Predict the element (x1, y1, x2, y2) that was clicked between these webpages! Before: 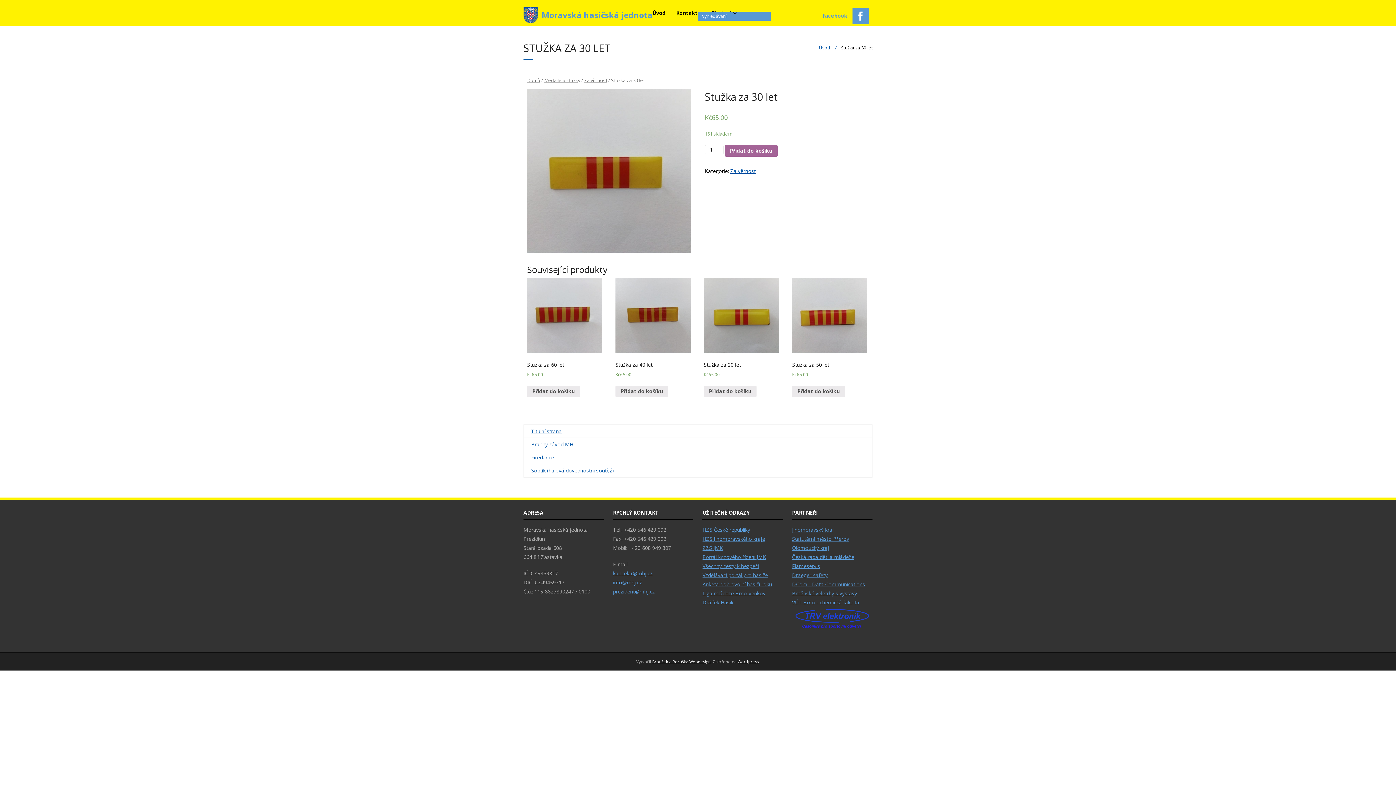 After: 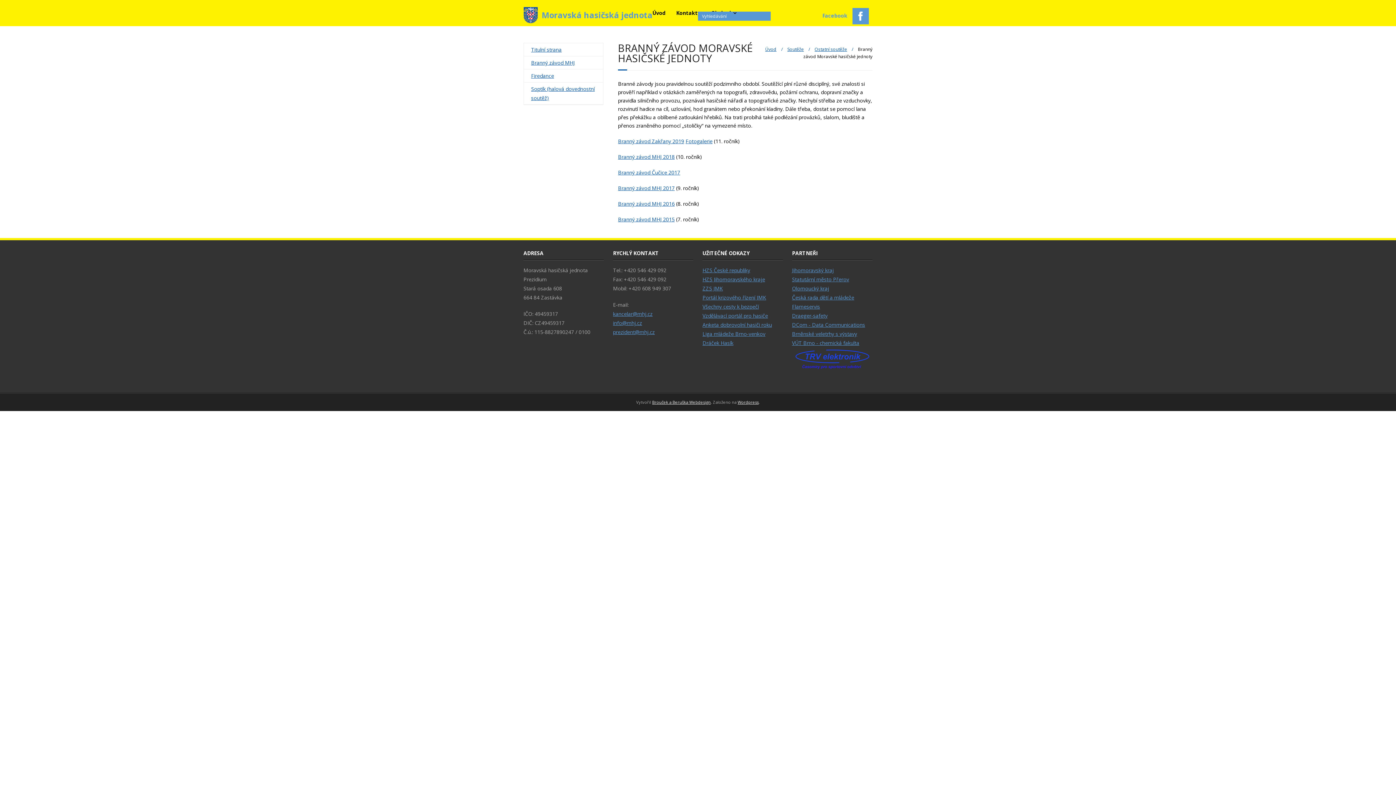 Action: bbox: (524, 438, 574, 451) label: Branný závod MHJ